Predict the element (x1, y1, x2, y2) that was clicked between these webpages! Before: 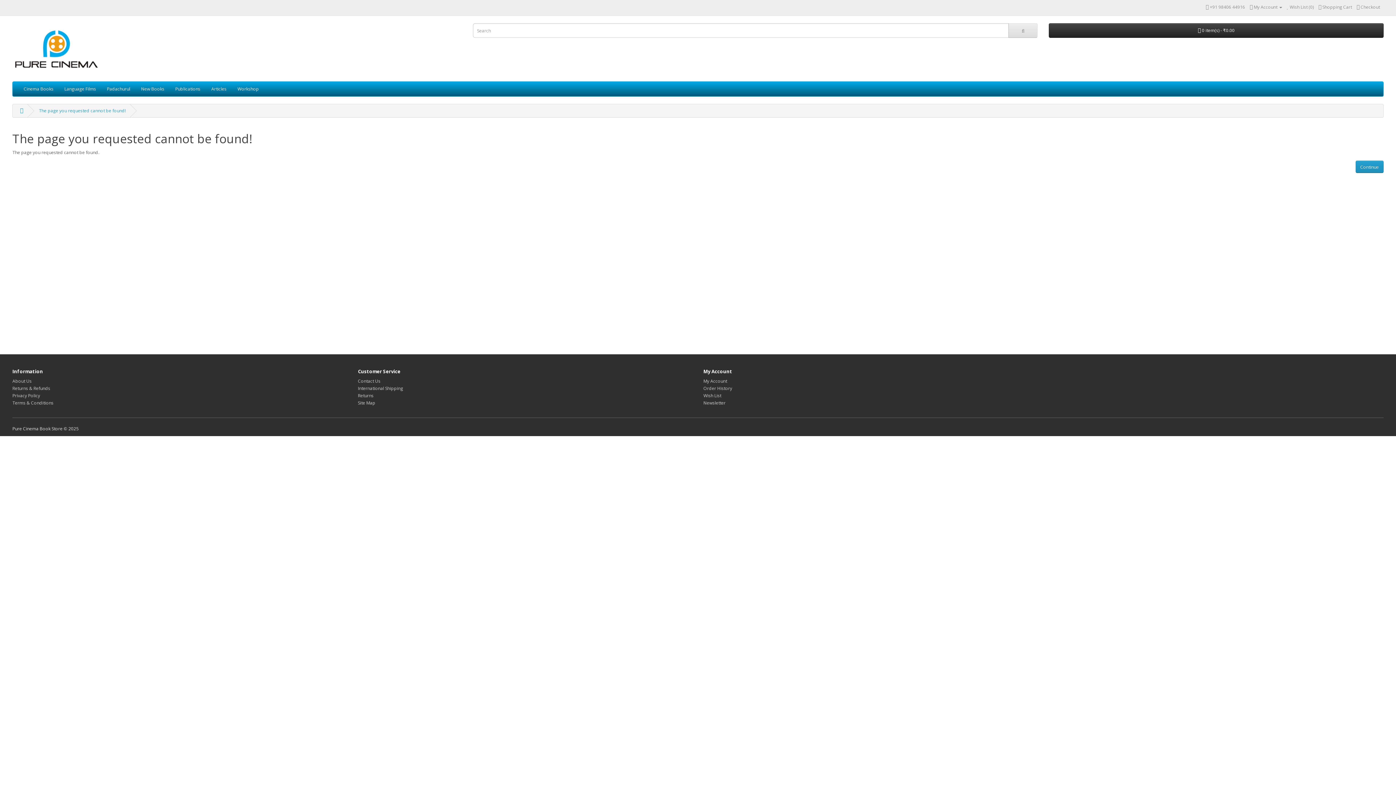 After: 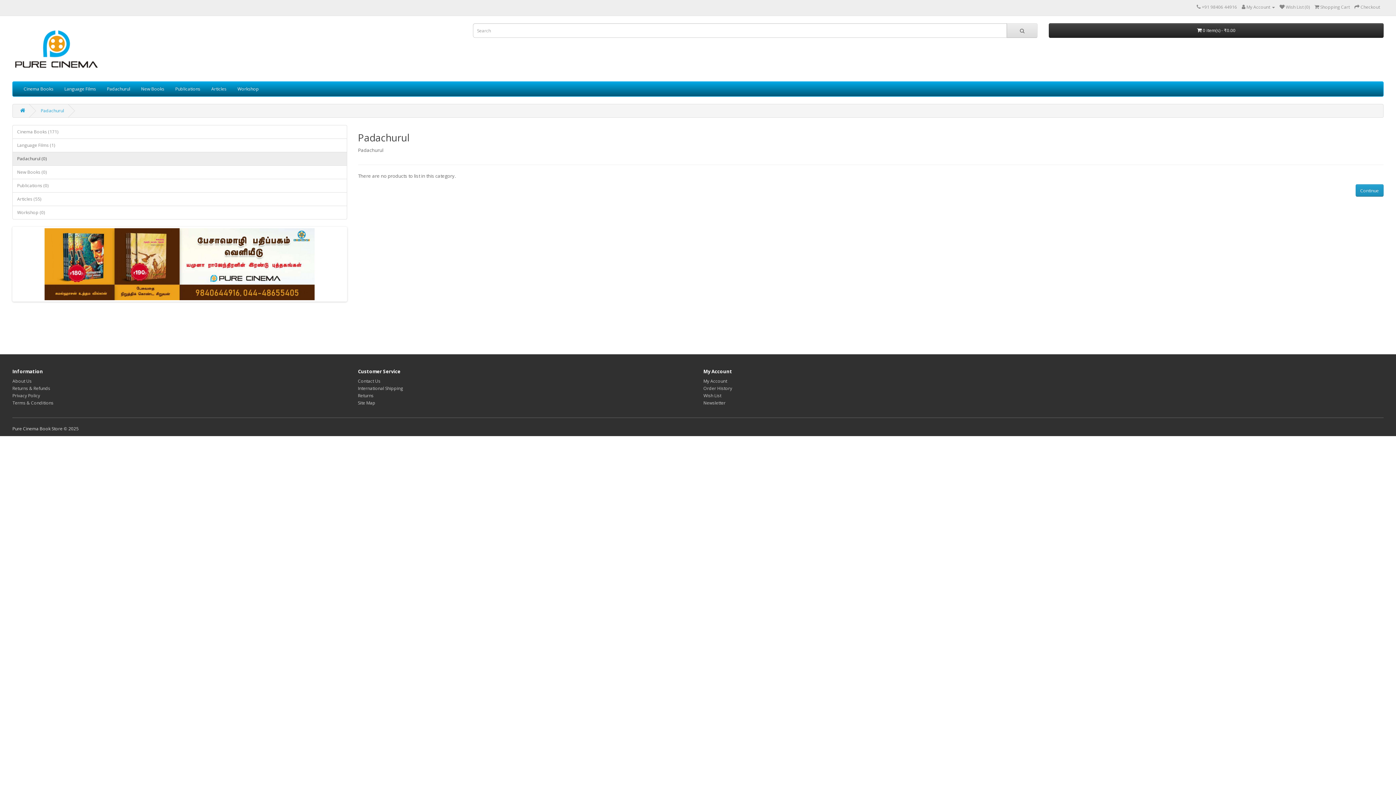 Action: label: Padachurul bbox: (101, 81, 135, 96)